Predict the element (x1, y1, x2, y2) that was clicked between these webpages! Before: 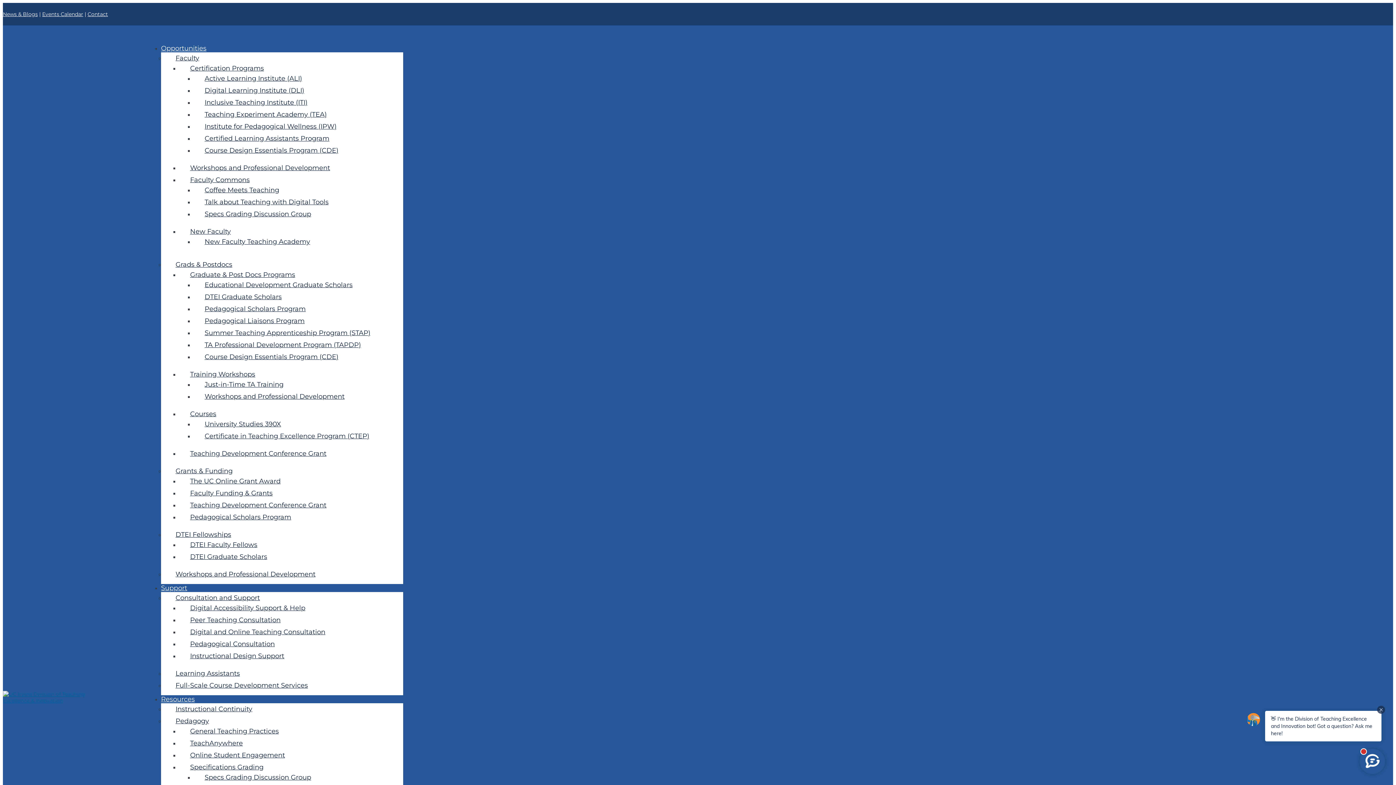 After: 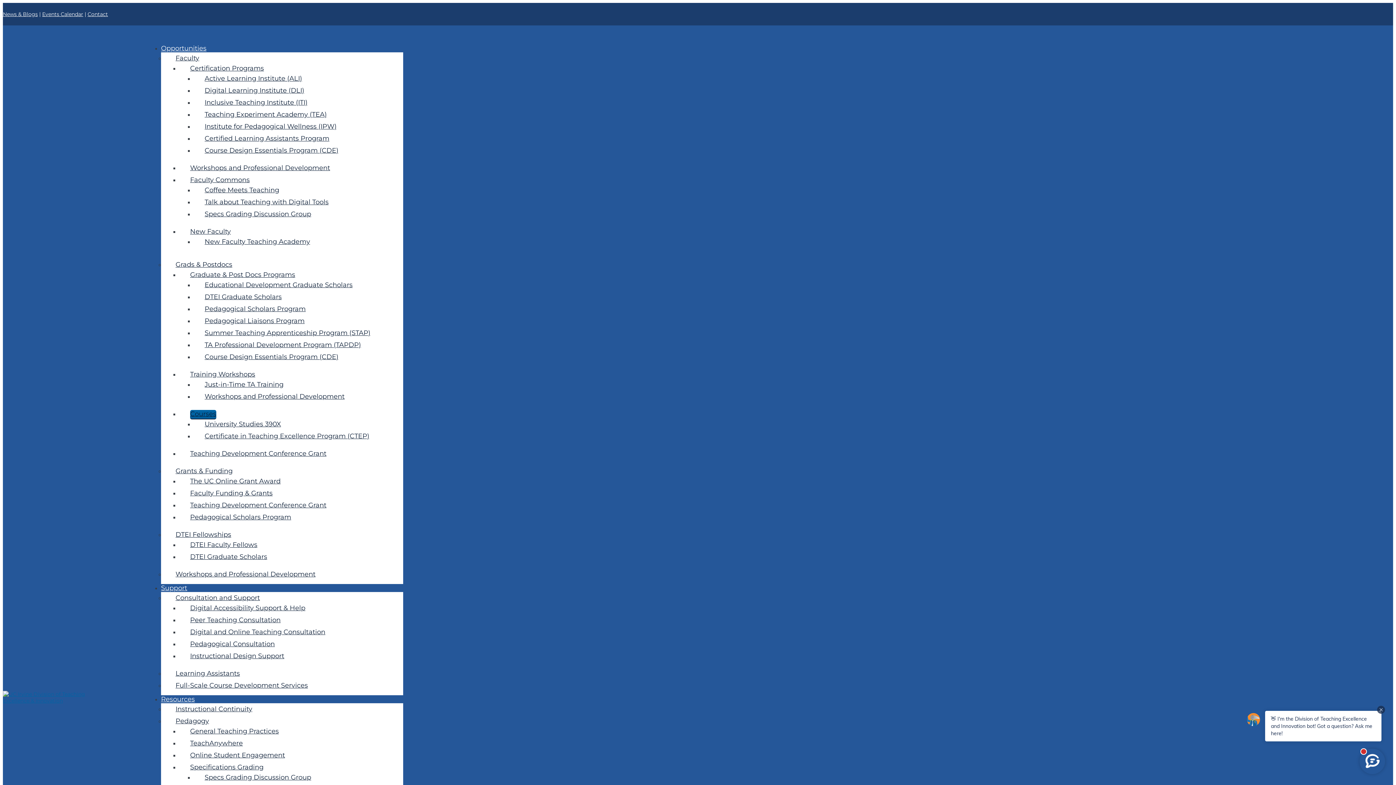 Action: bbox: (190, 410, 216, 418) label: Courses